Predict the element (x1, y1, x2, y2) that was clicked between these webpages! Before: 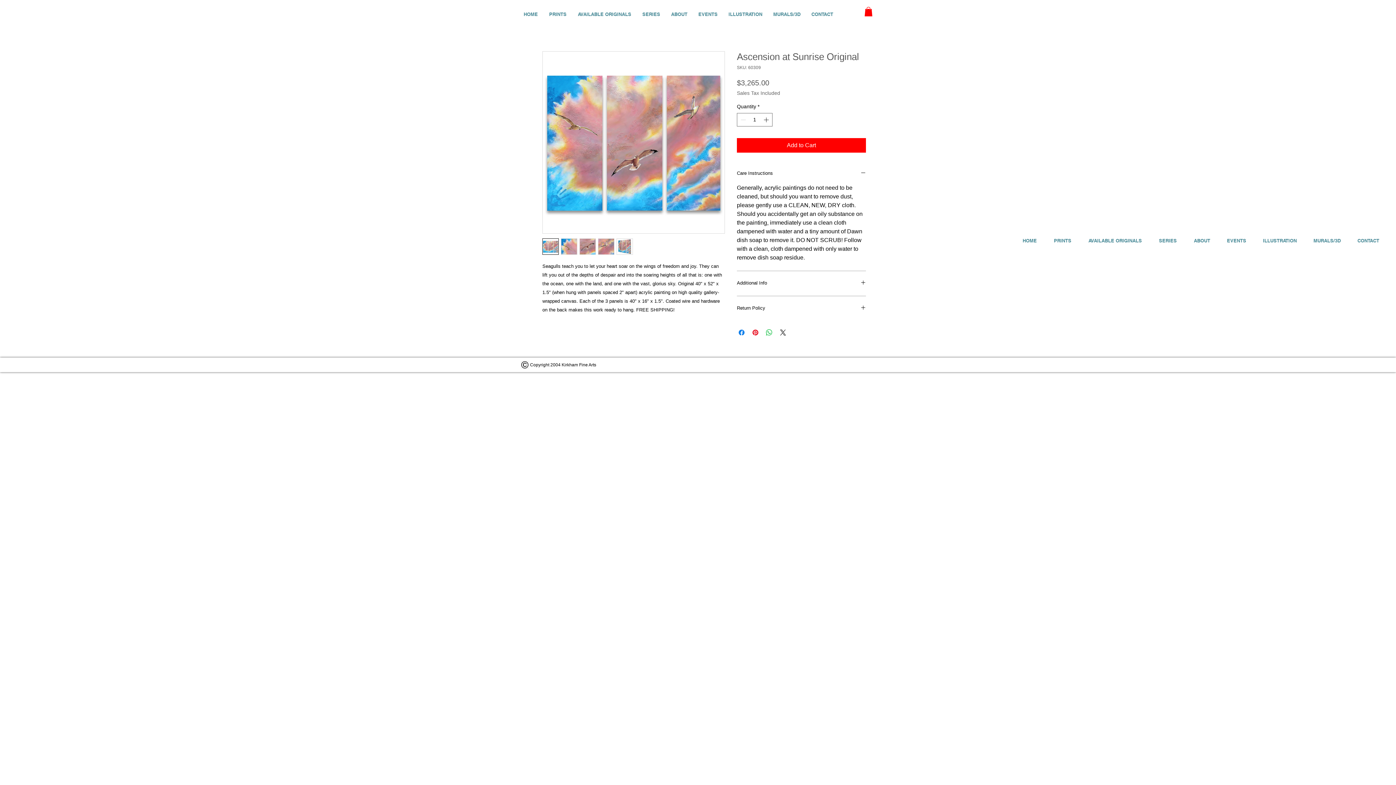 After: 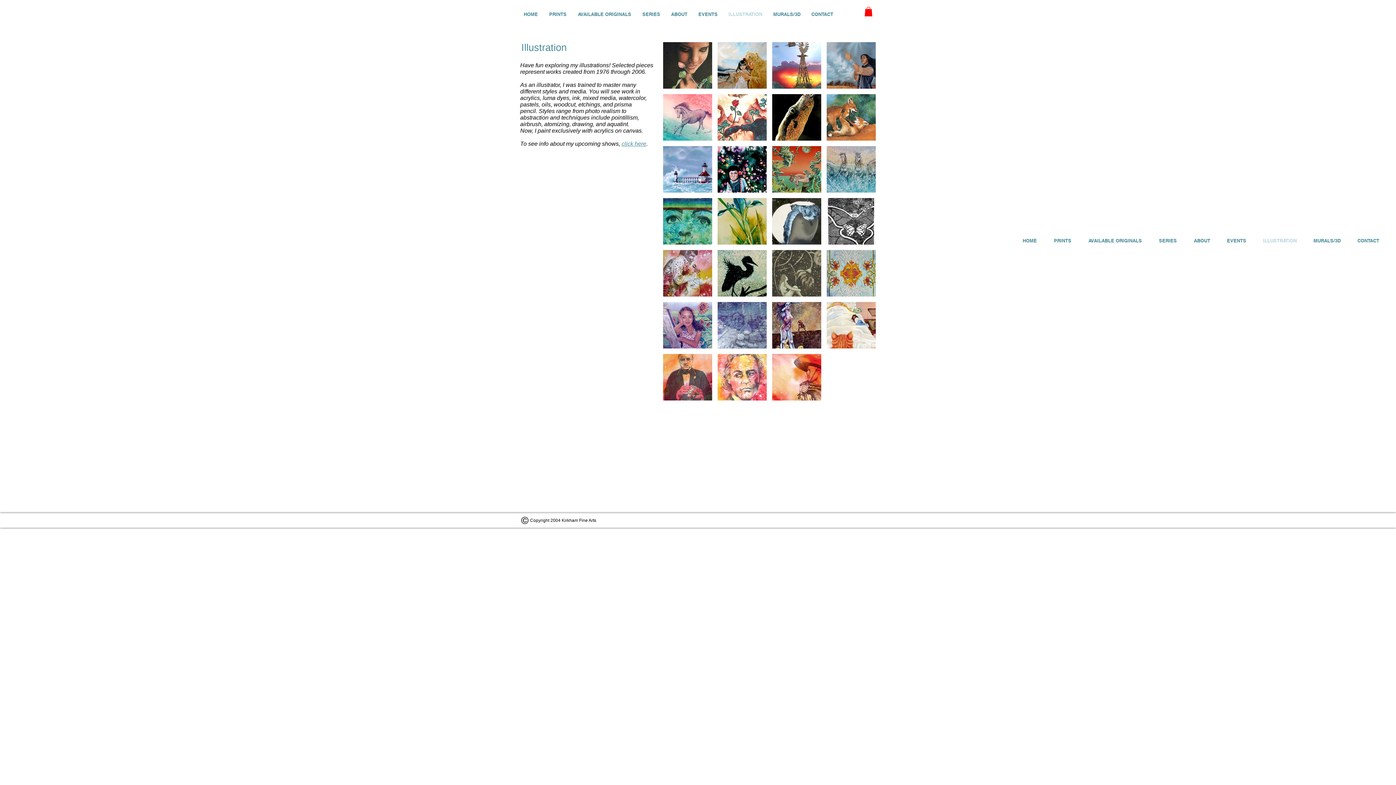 Action: bbox: (1259, 237, 1310, 244) label: ILLUSTRATION